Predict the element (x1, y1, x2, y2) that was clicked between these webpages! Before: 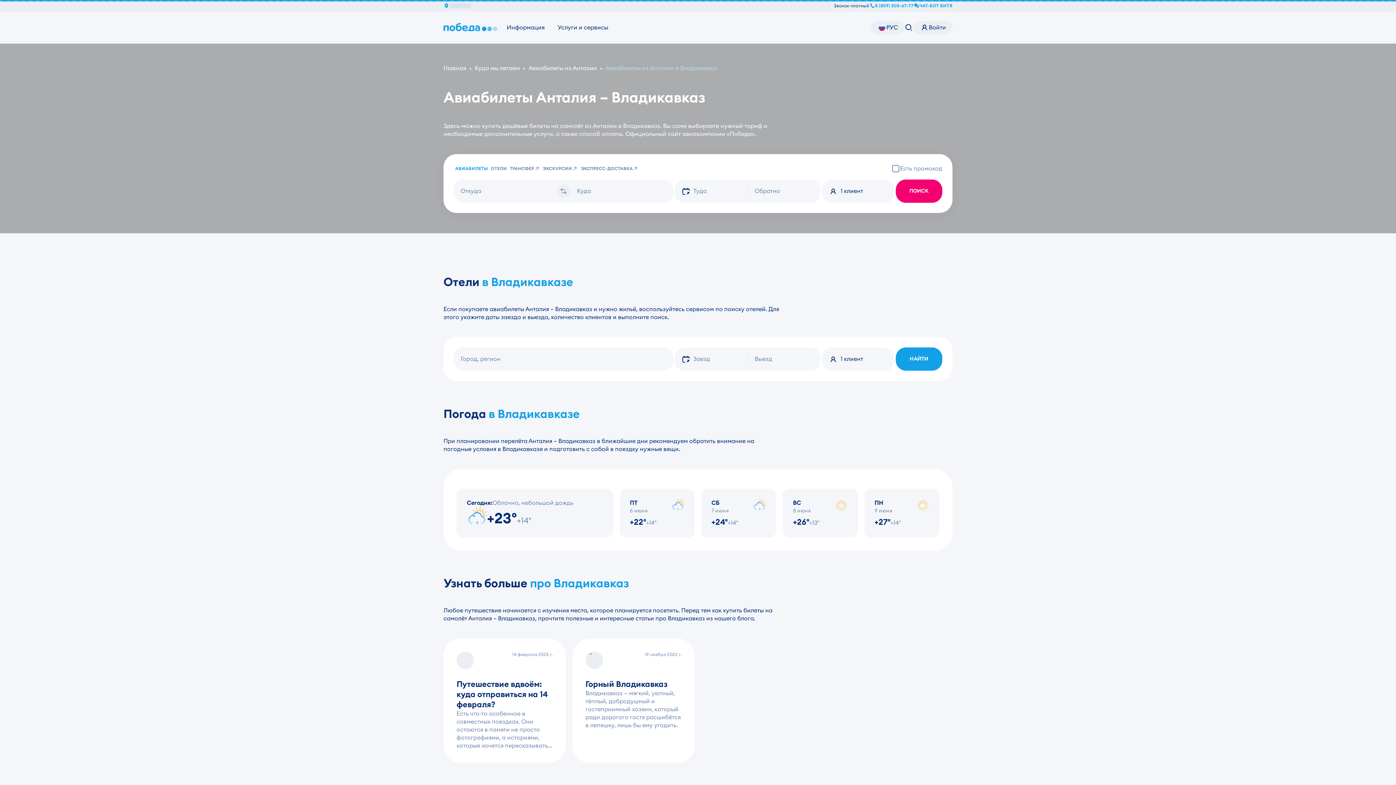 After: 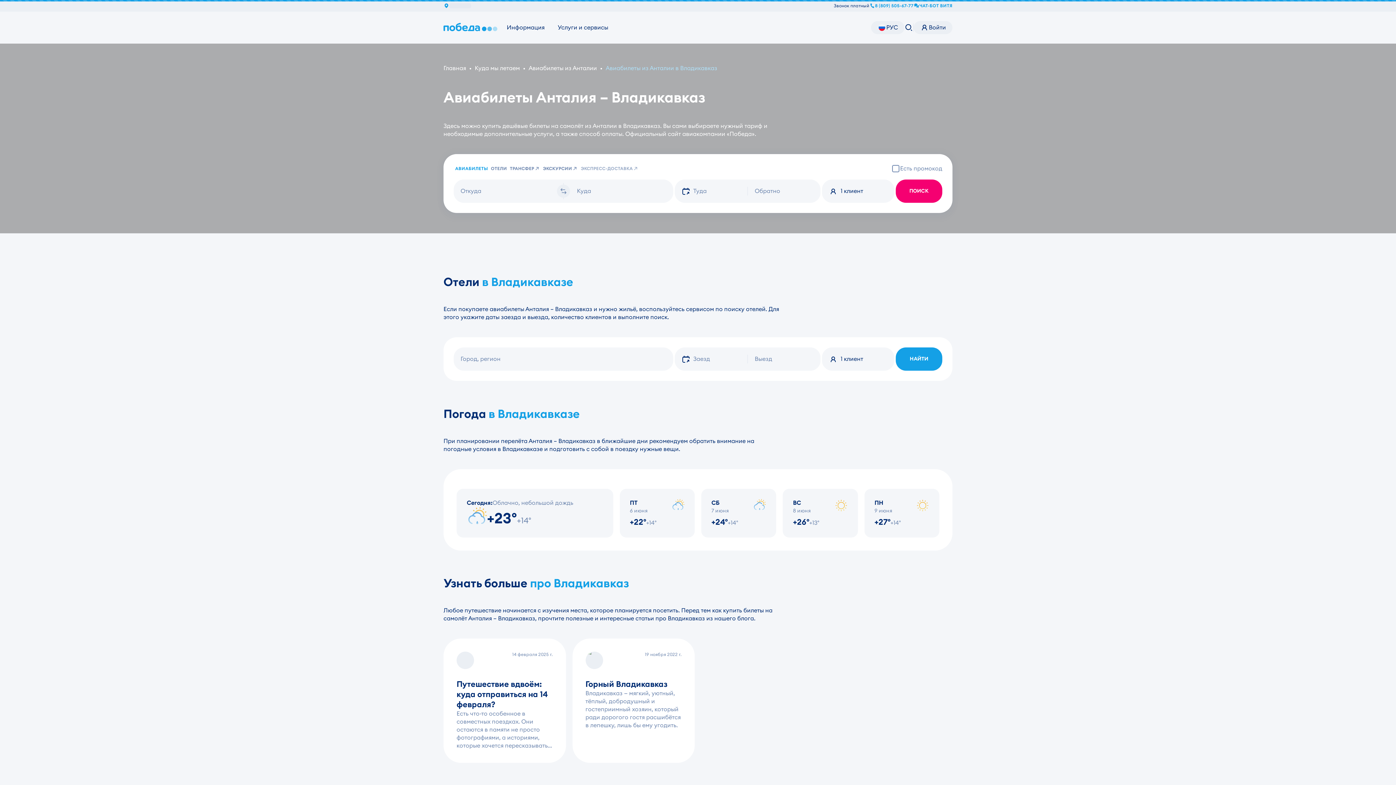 Action: bbox: (579, 164, 640, 172) label: ЭКСПРЕСС-ДОСТАВКА